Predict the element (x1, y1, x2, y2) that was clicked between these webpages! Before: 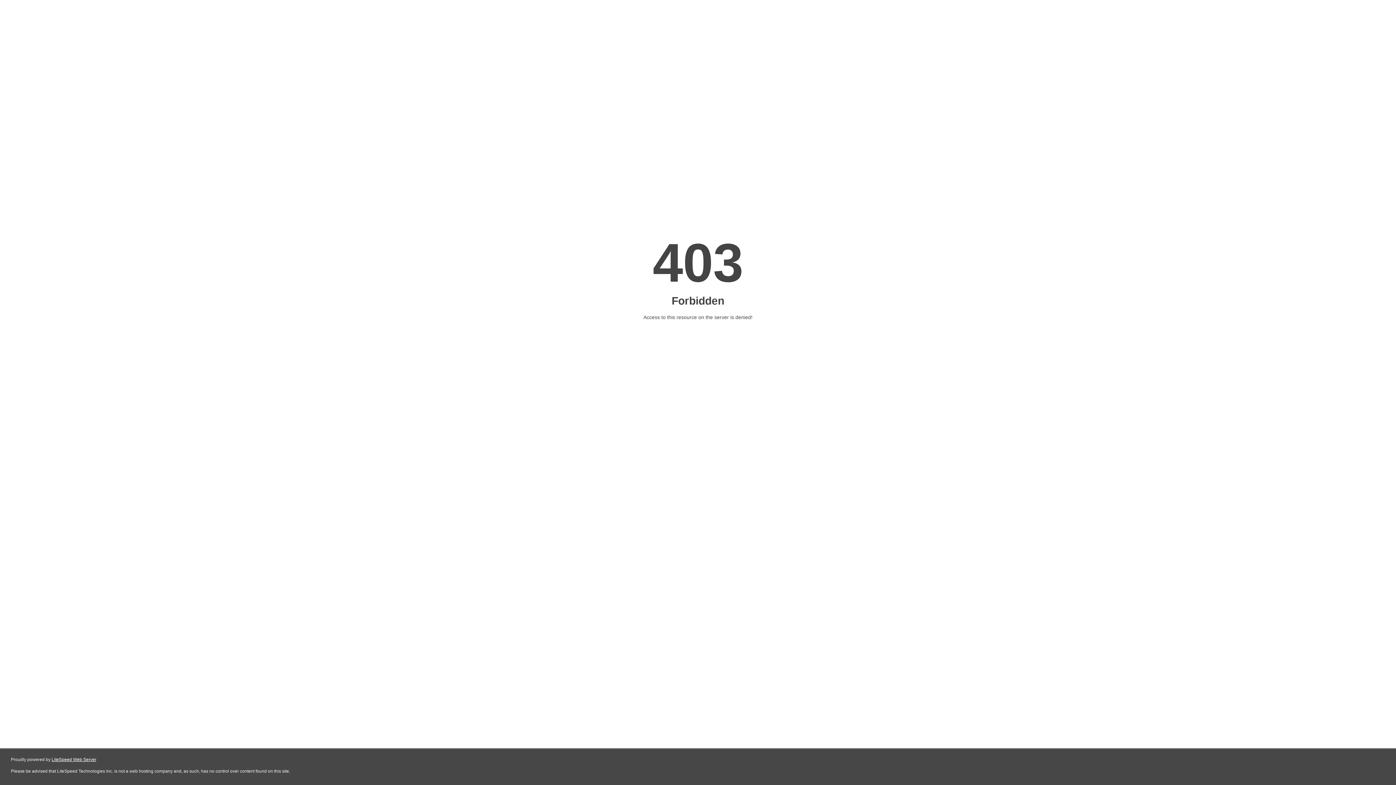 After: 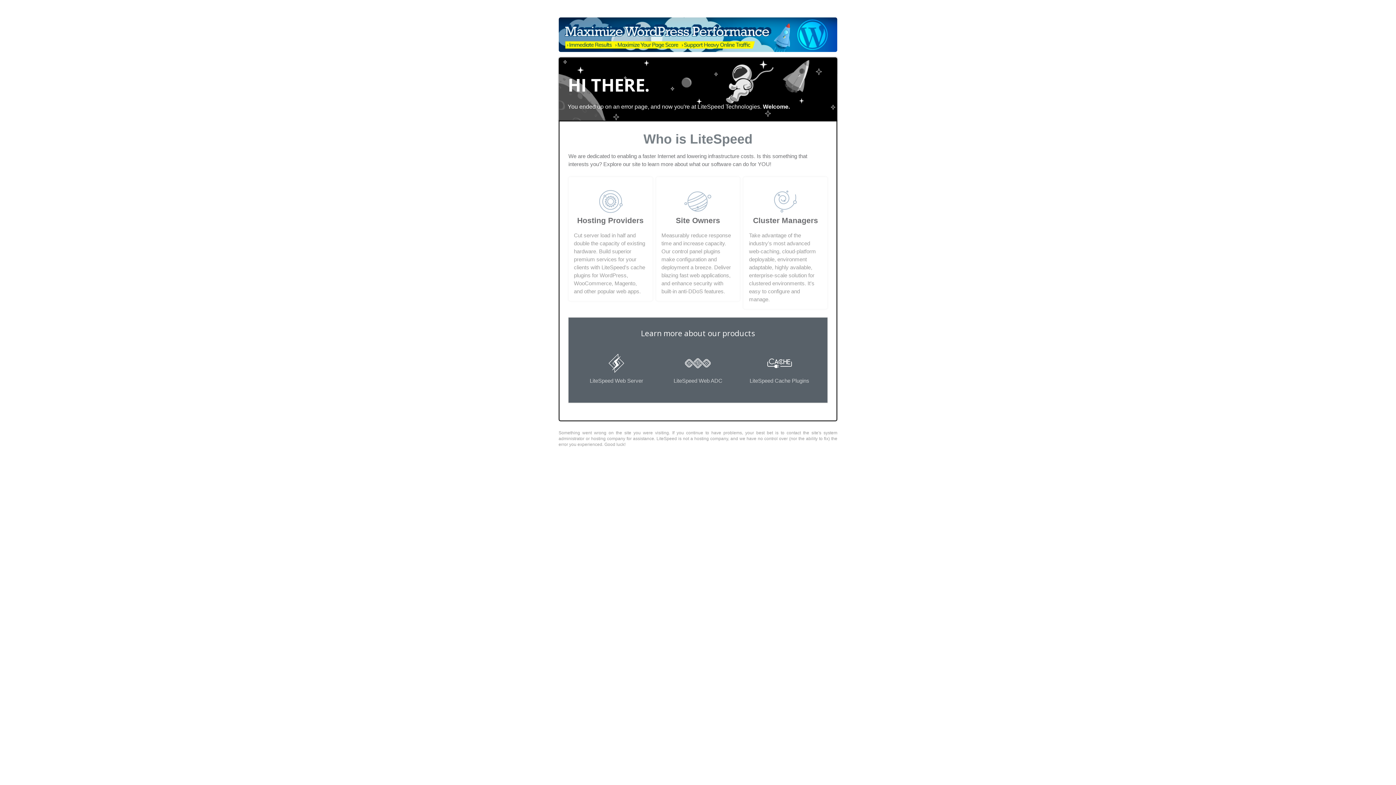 Action: label: LiteSpeed Web Server bbox: (51, 757, 96, 762)